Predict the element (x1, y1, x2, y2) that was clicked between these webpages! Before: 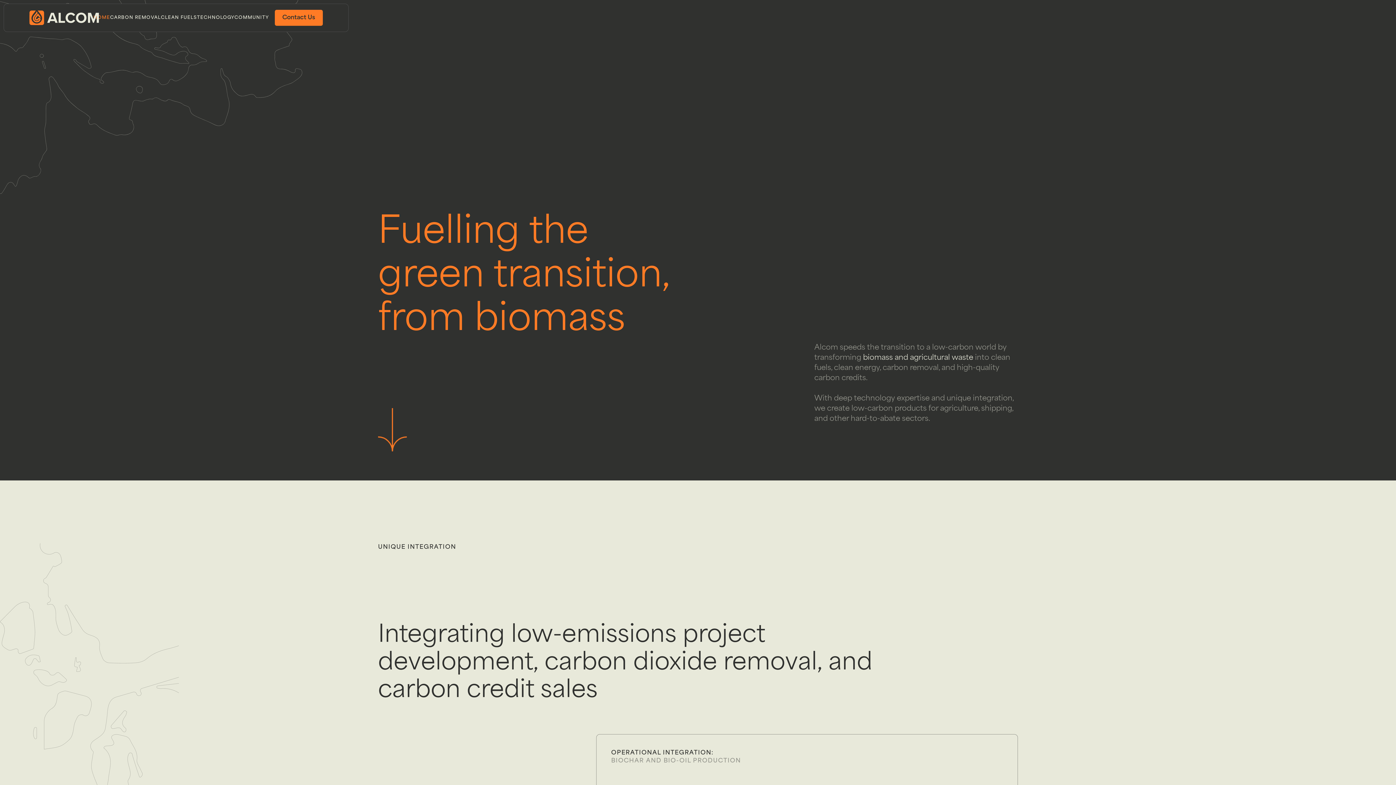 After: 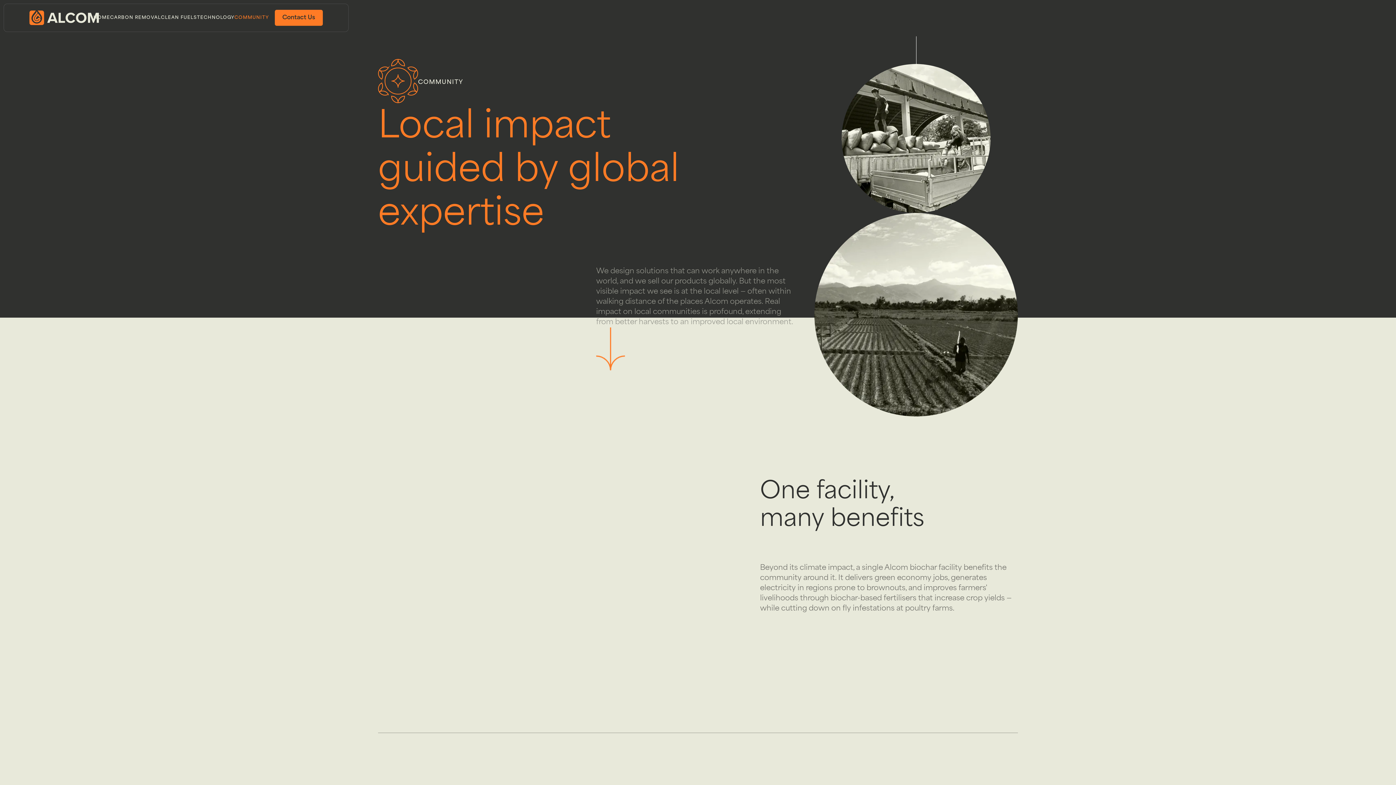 Action: label: COMMUNITY bbox: (234, 14, 268, 20)